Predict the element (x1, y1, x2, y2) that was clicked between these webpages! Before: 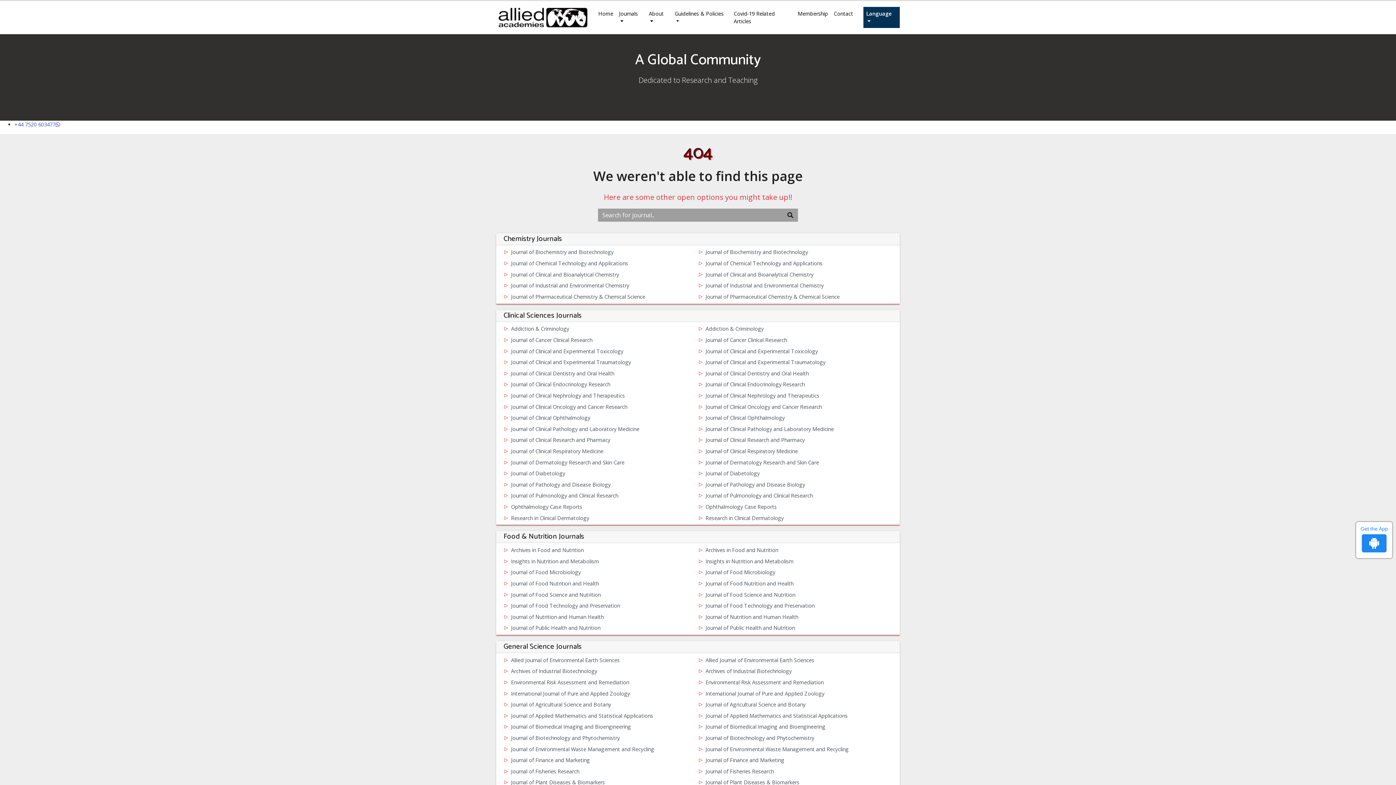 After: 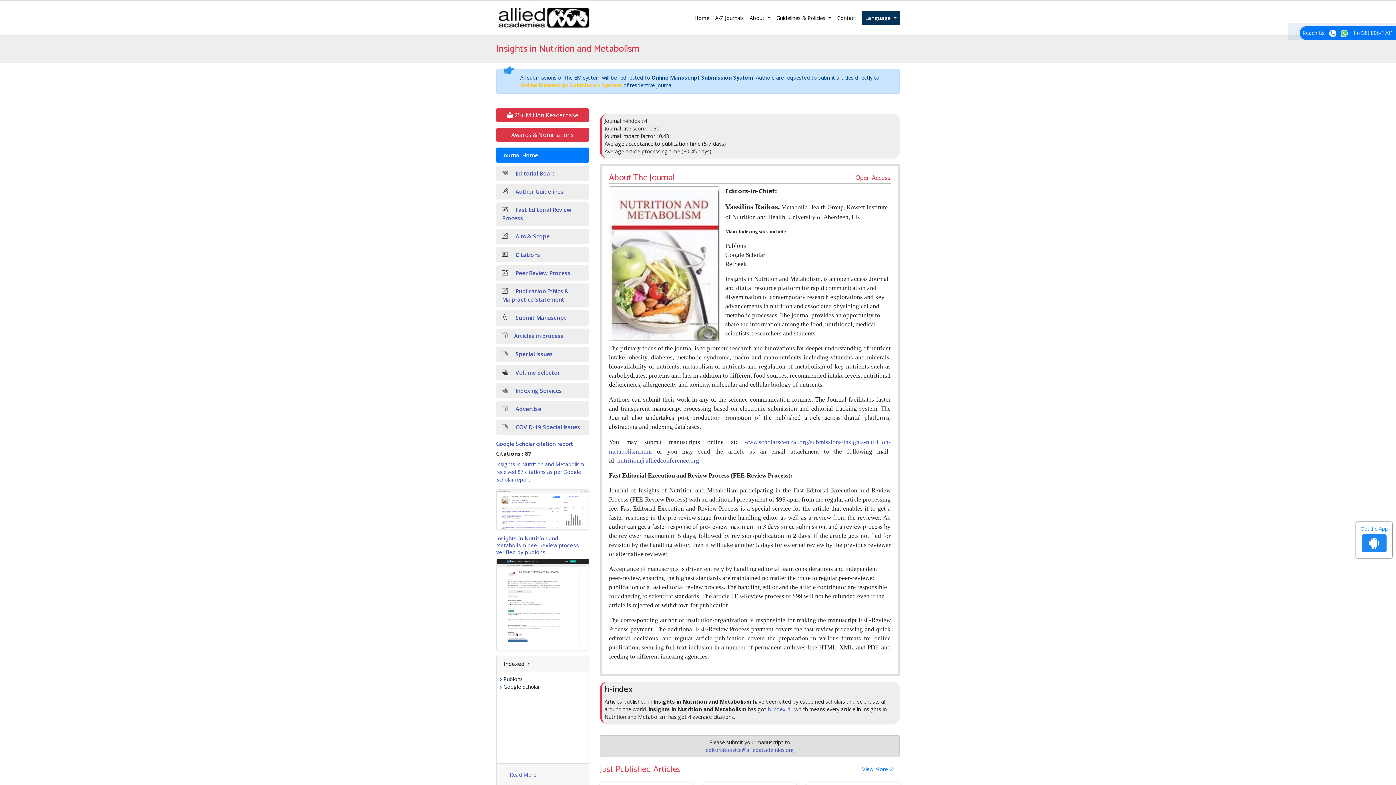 Action: label: Insights in Nutrition and Metabolism bbox: (503, 555, 698, 567)